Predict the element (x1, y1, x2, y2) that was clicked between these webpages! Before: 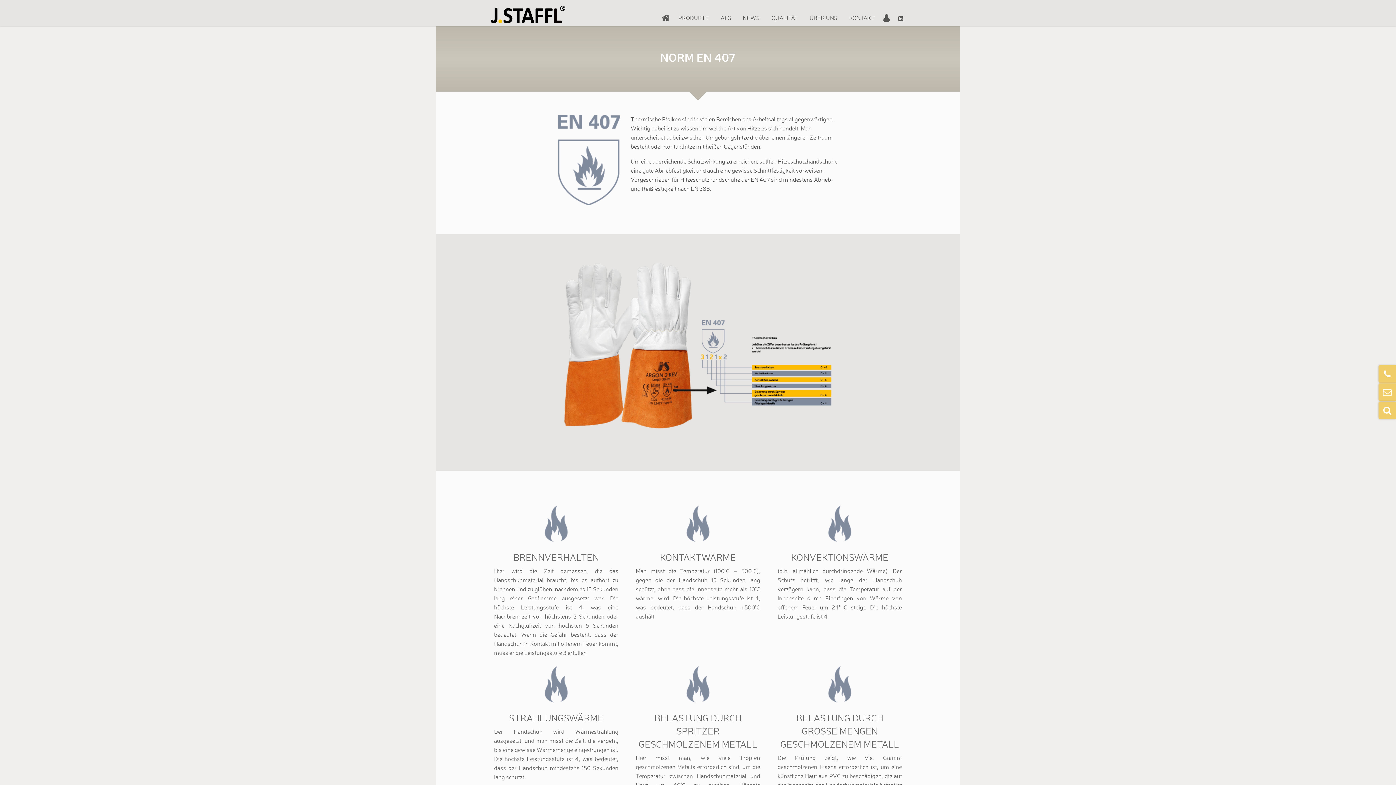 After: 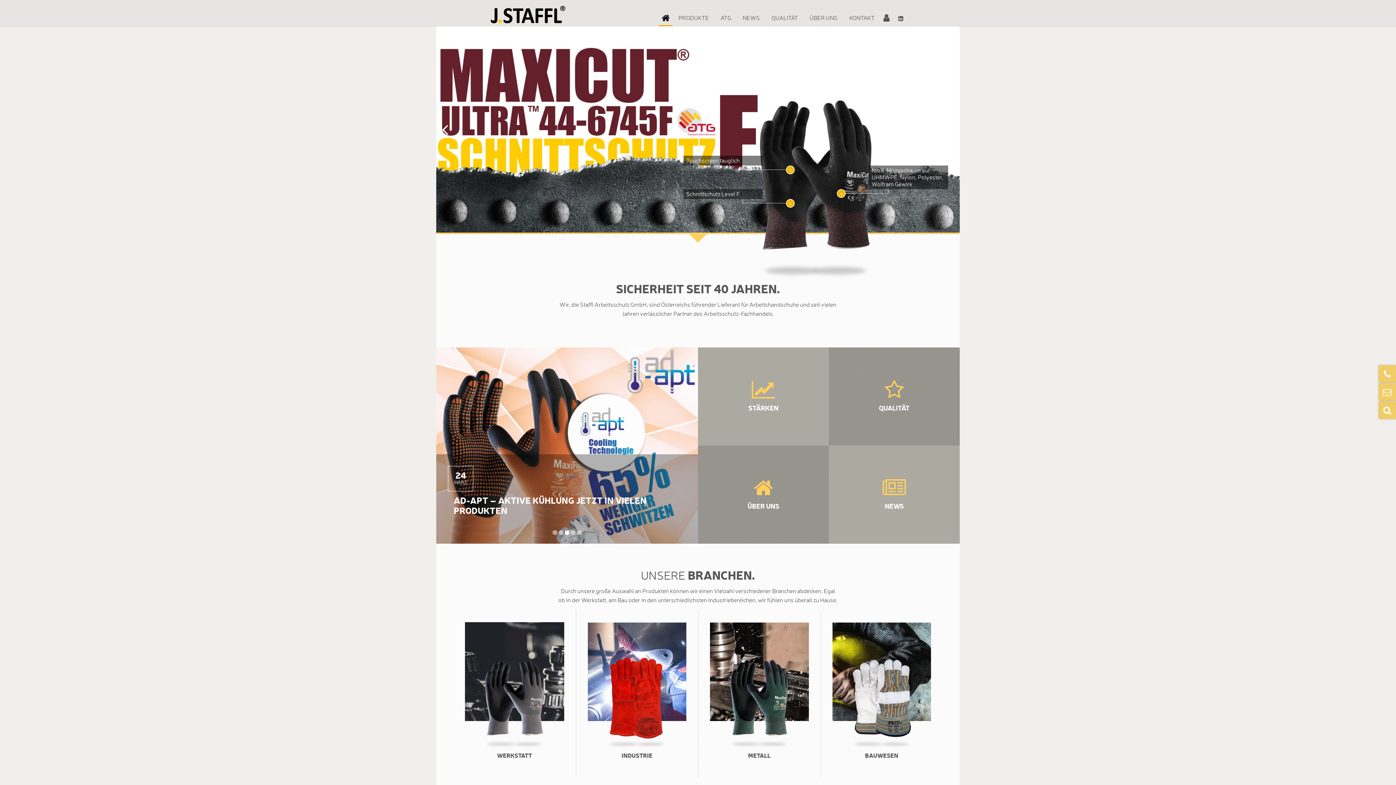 Action: bbox: (658, 10, 672, 26) label: HOME